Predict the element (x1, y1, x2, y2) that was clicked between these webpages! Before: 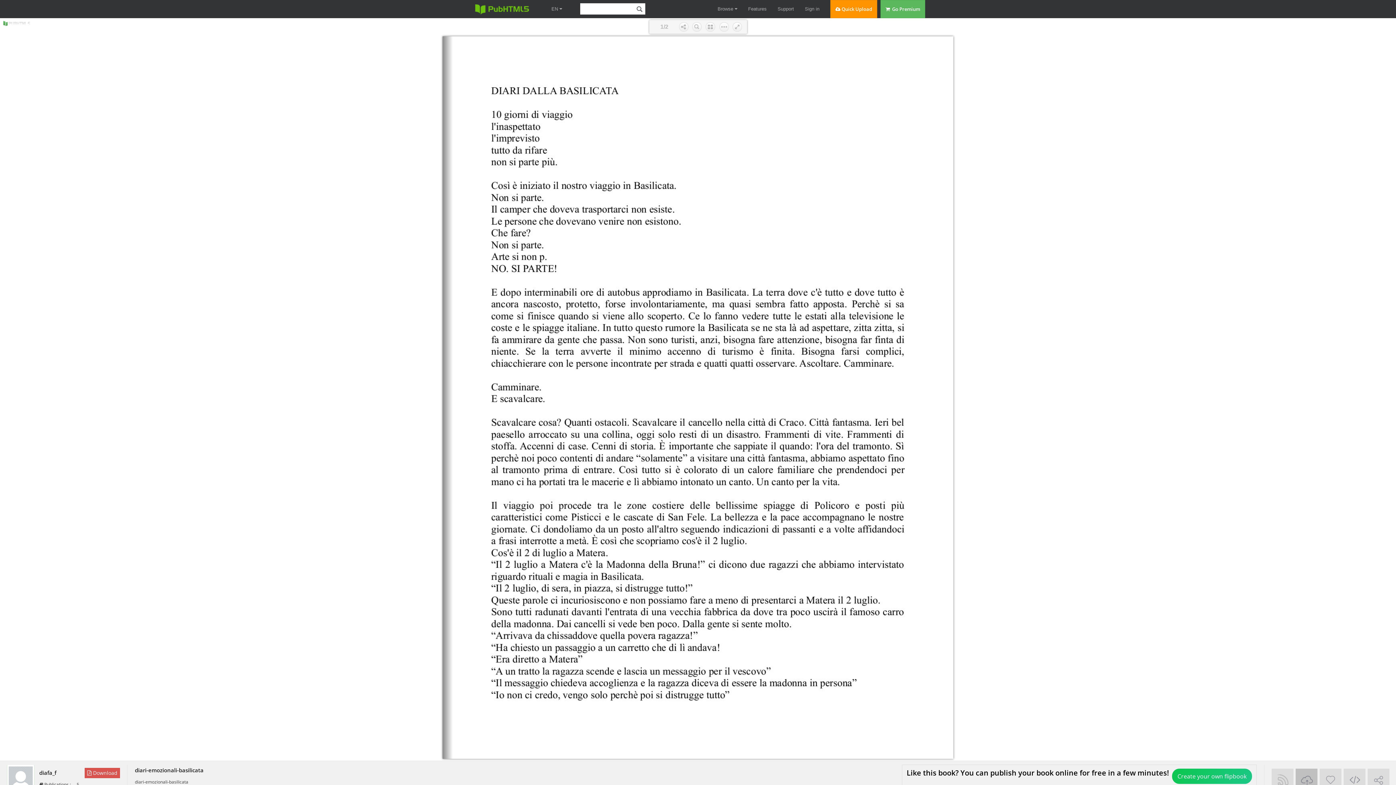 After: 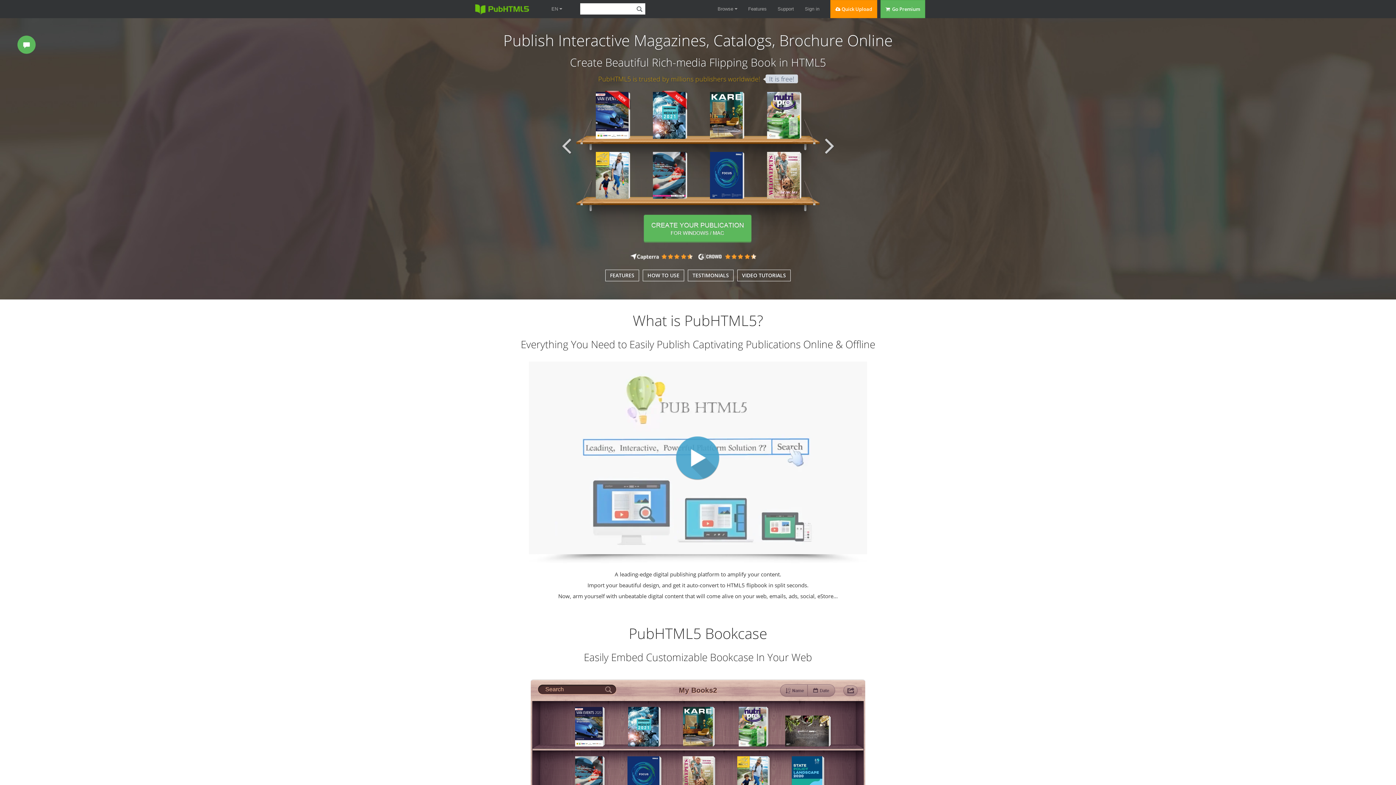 Action: bbox: (551, 6, 562, 11) label: EN 